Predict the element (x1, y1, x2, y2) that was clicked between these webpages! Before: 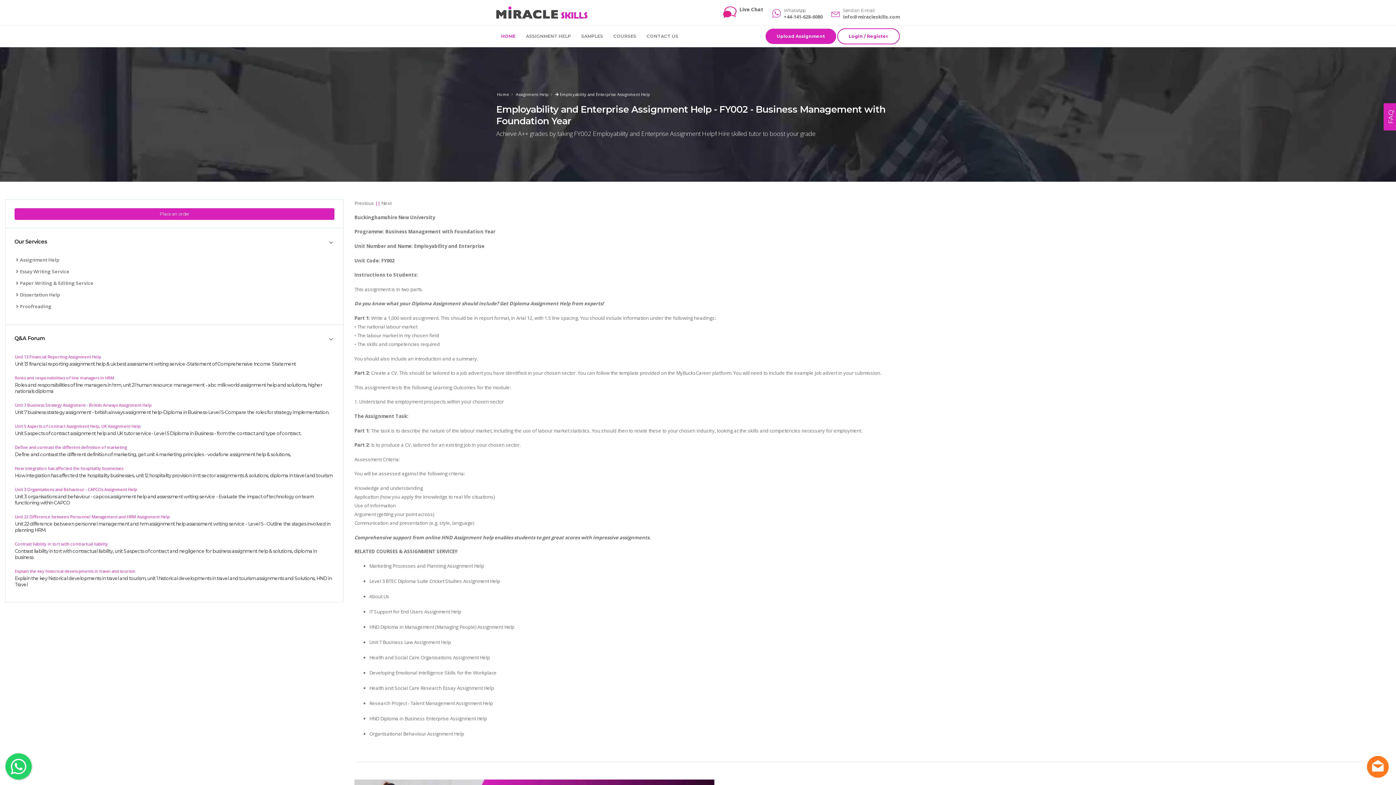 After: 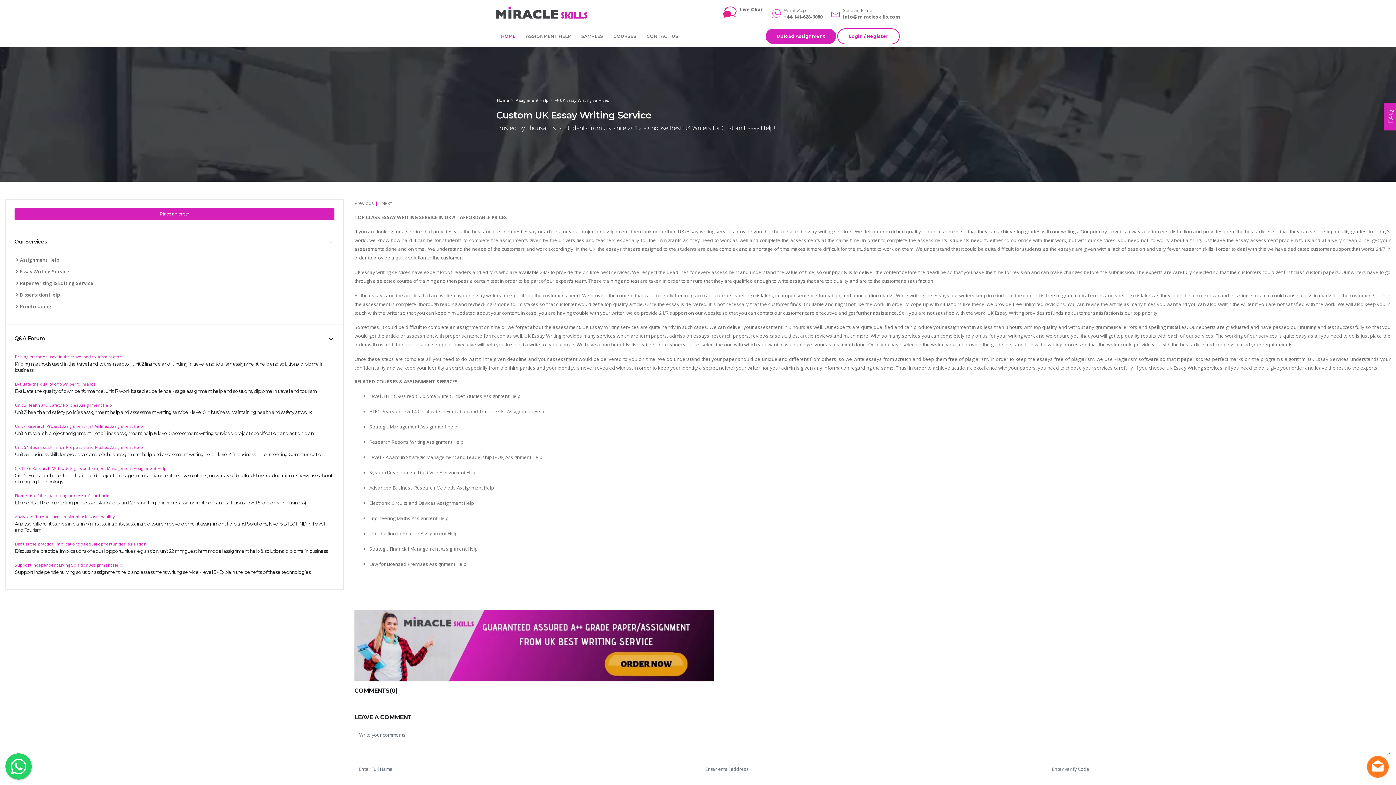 Action: bbox: (14, 268, 69, 274) label: Essay Writing Service